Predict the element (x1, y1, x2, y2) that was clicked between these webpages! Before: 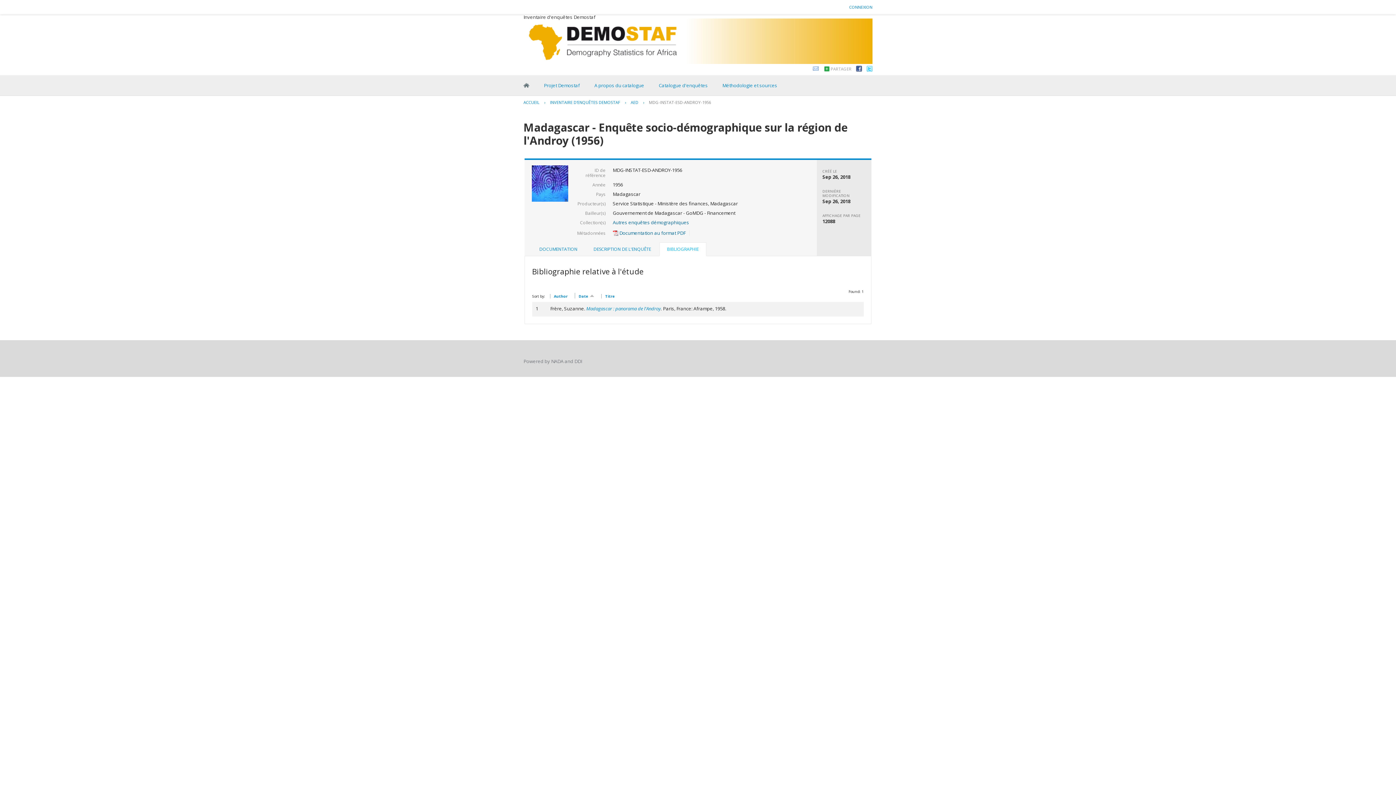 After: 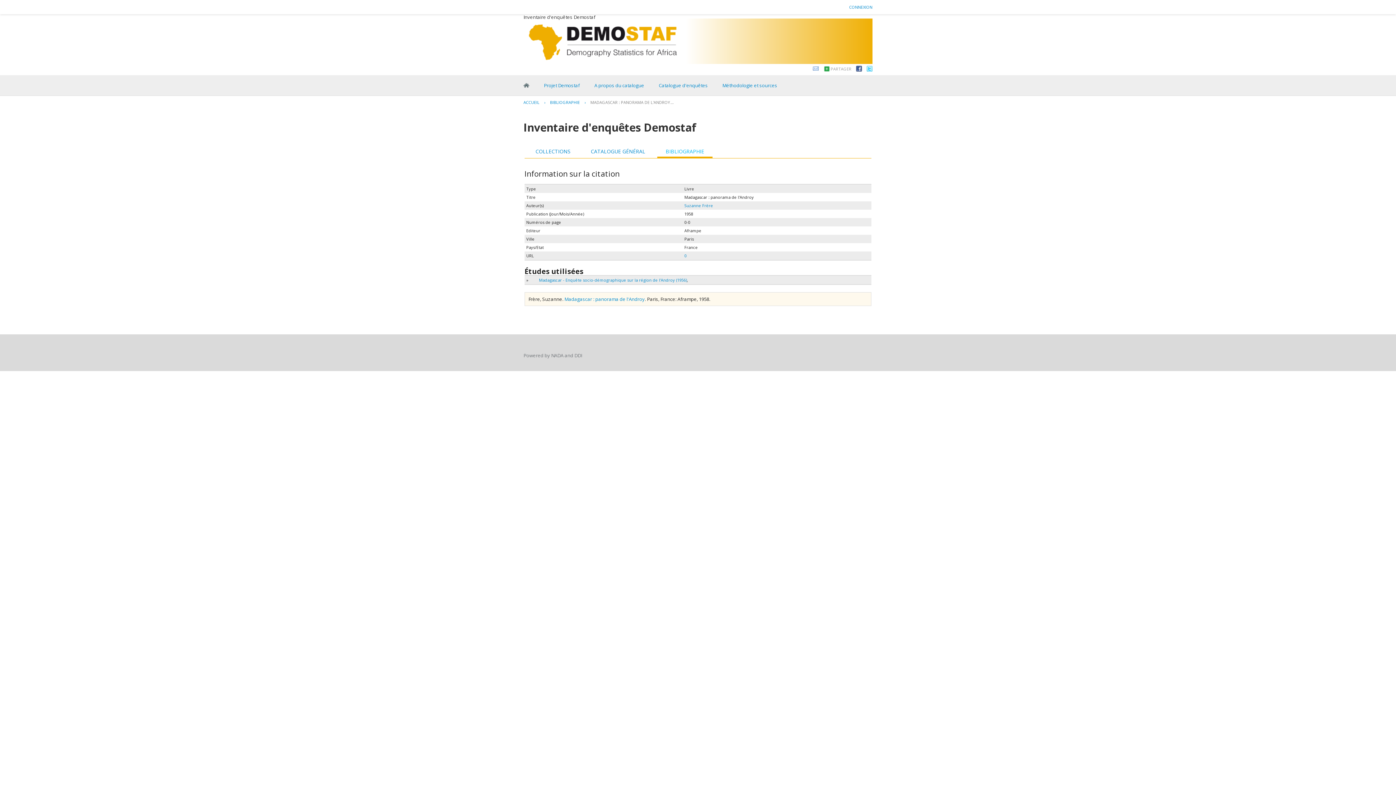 Action: label: Madagascar : panorama de l'Androy bbox: (586, 305, 660, 312)